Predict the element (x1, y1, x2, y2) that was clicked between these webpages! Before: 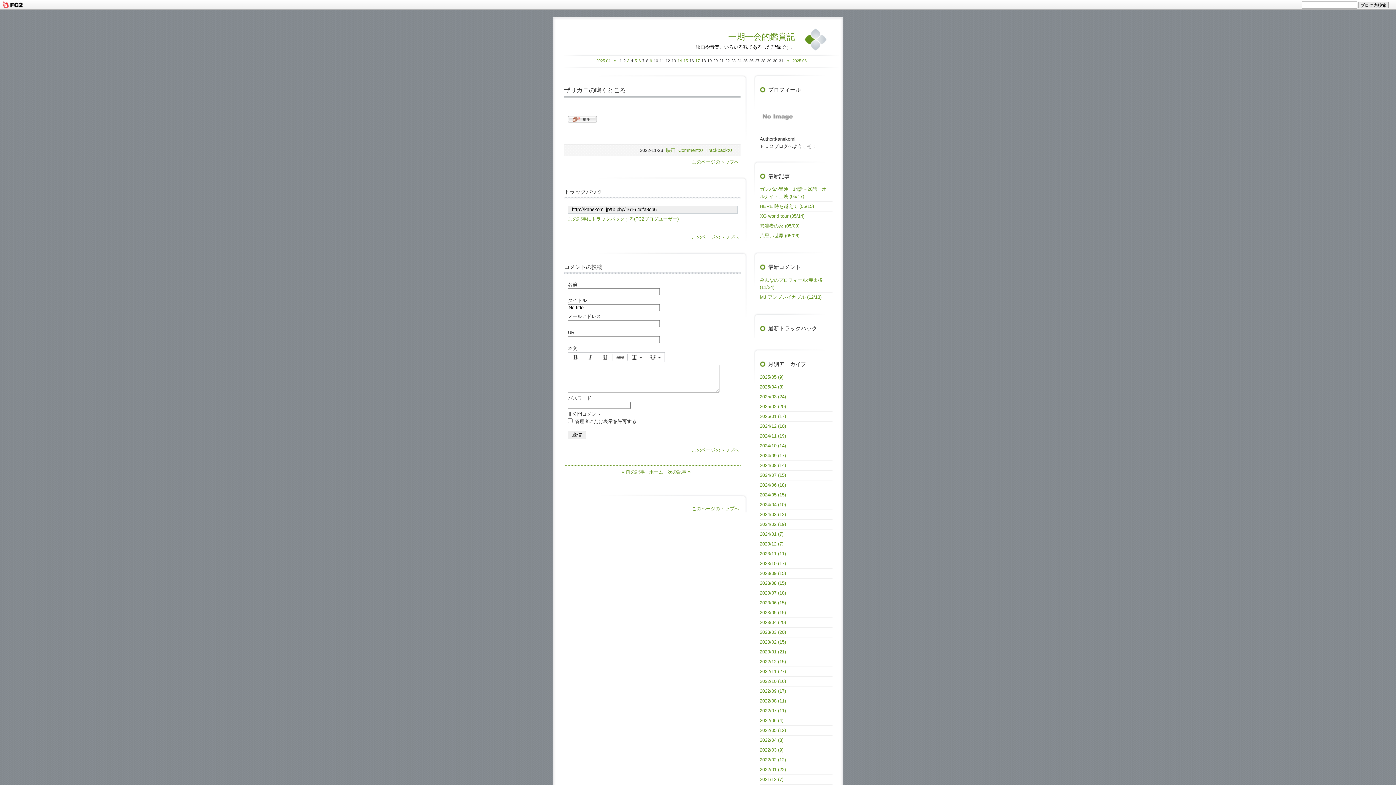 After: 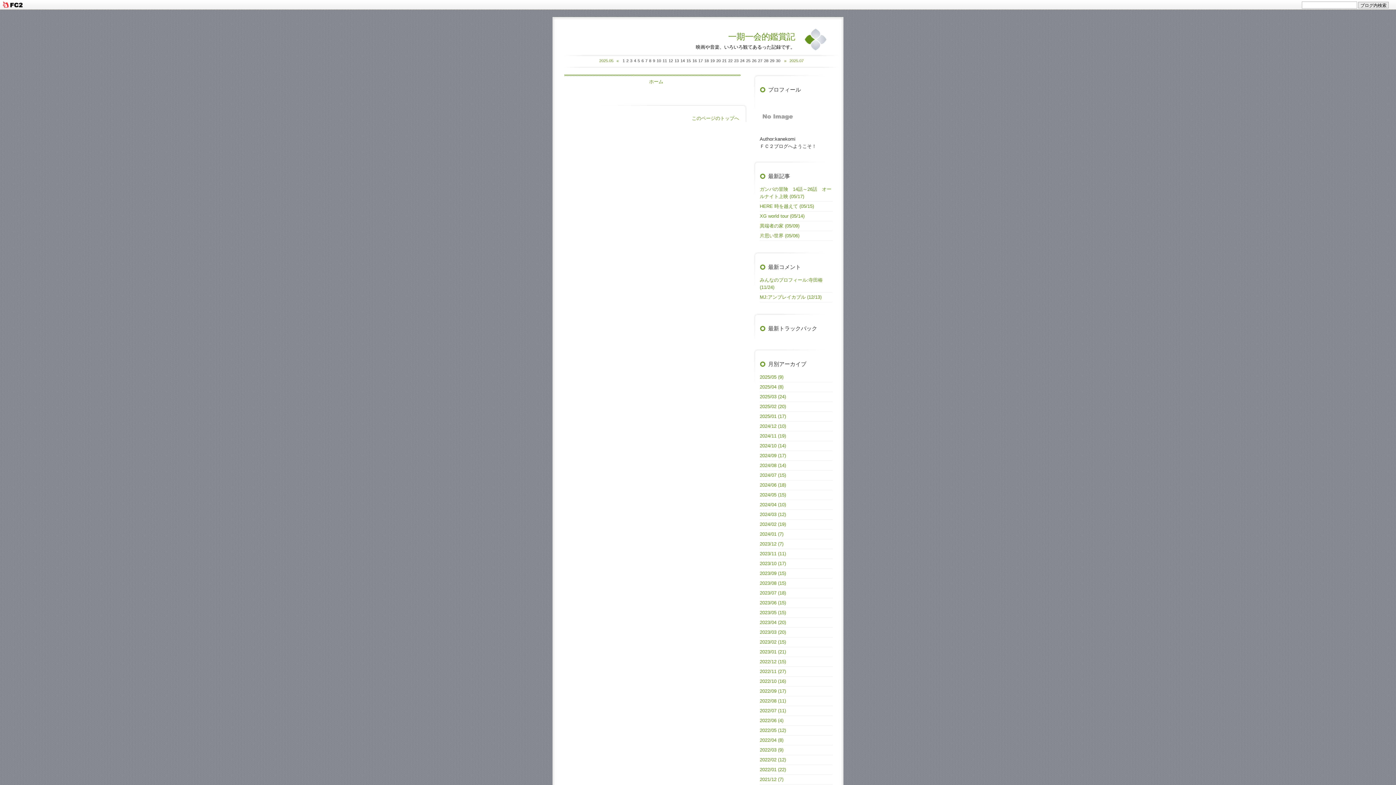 Action: label: » bbox: (787, 58, 789, 62)